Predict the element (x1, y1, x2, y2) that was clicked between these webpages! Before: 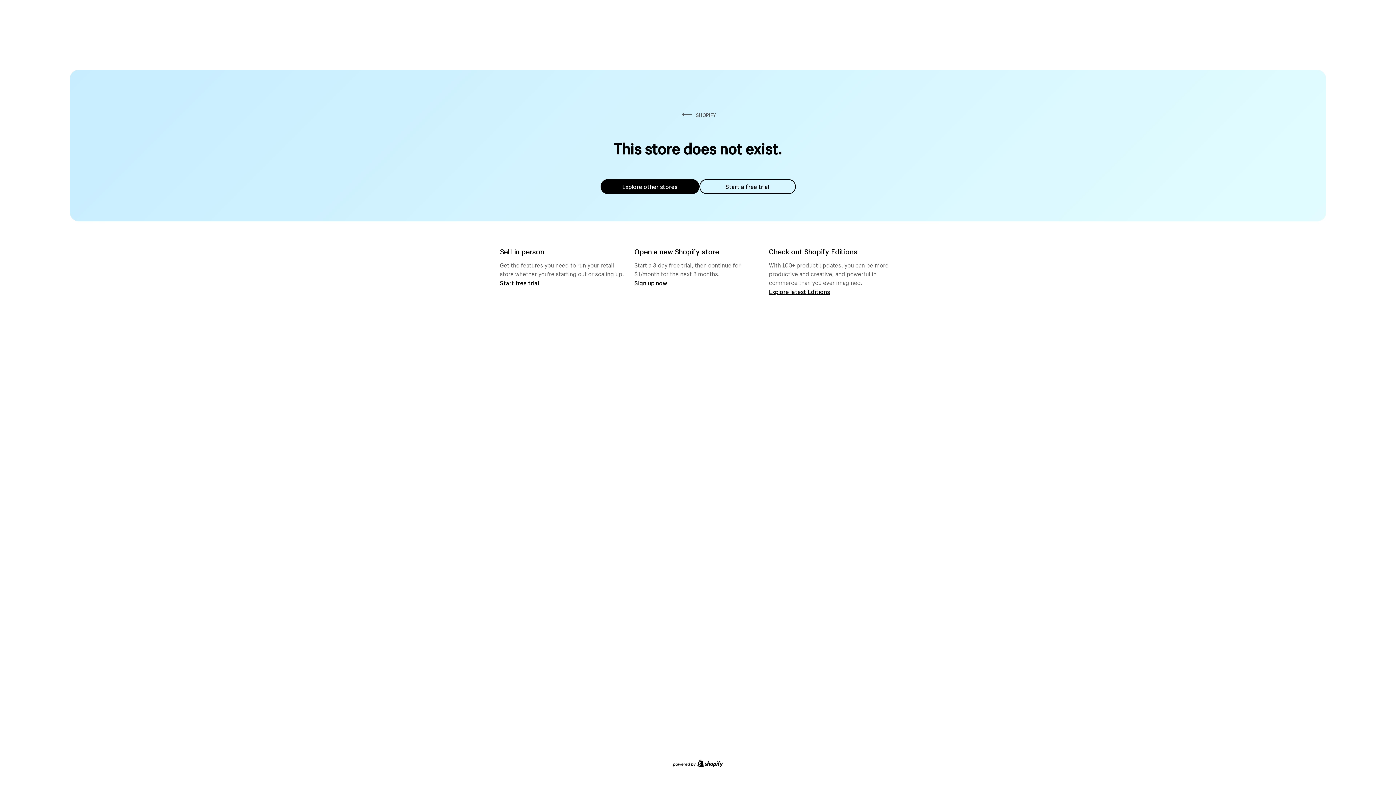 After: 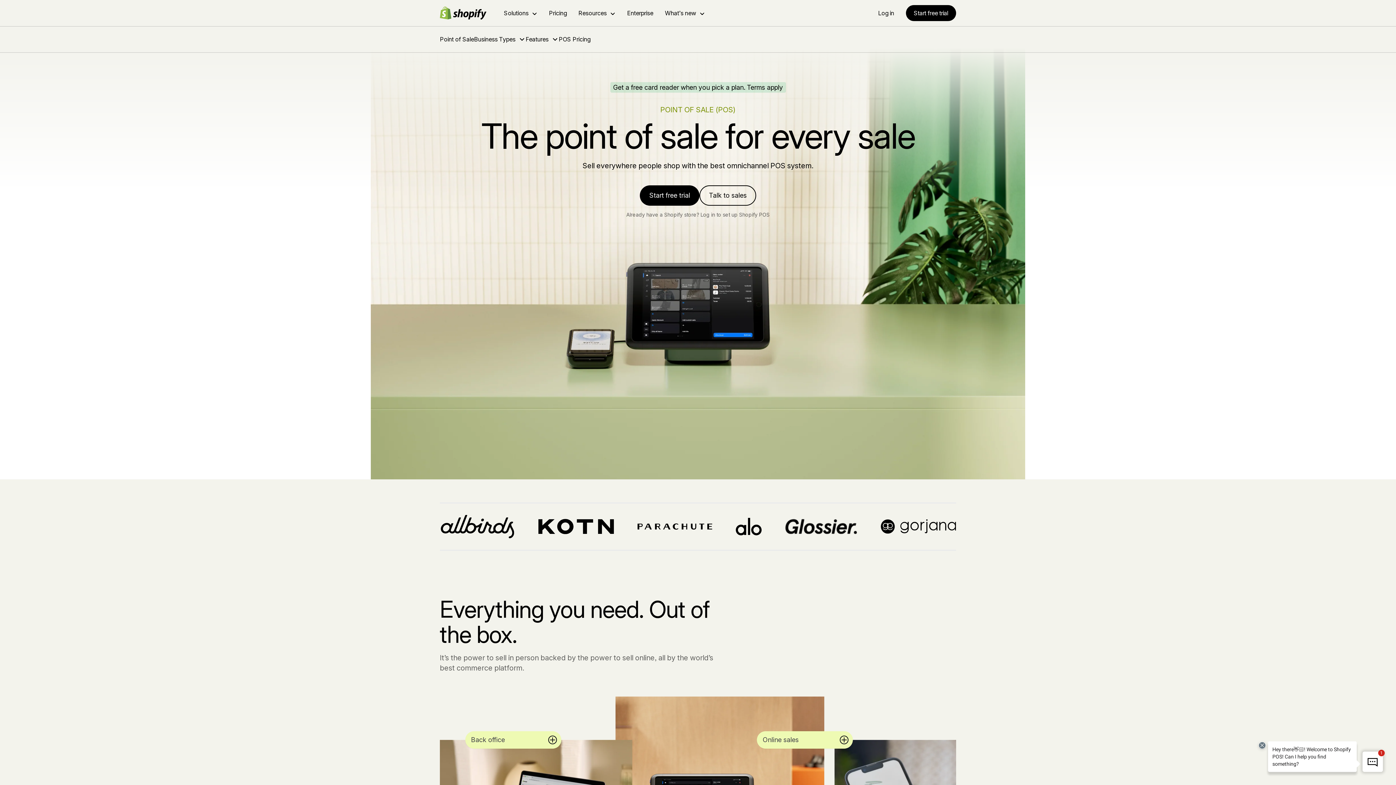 Action: bbox: (500, 279, 539, 286) label: Start free trial